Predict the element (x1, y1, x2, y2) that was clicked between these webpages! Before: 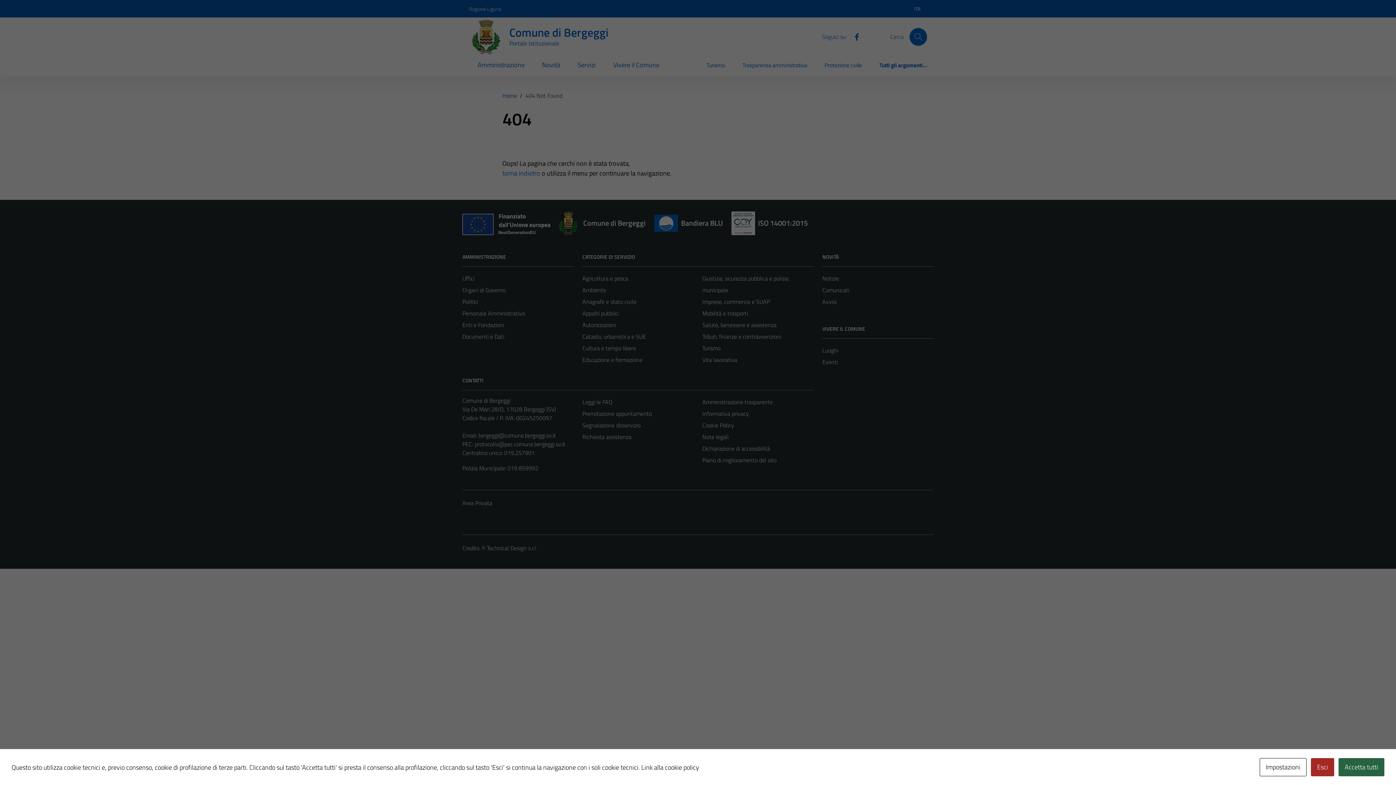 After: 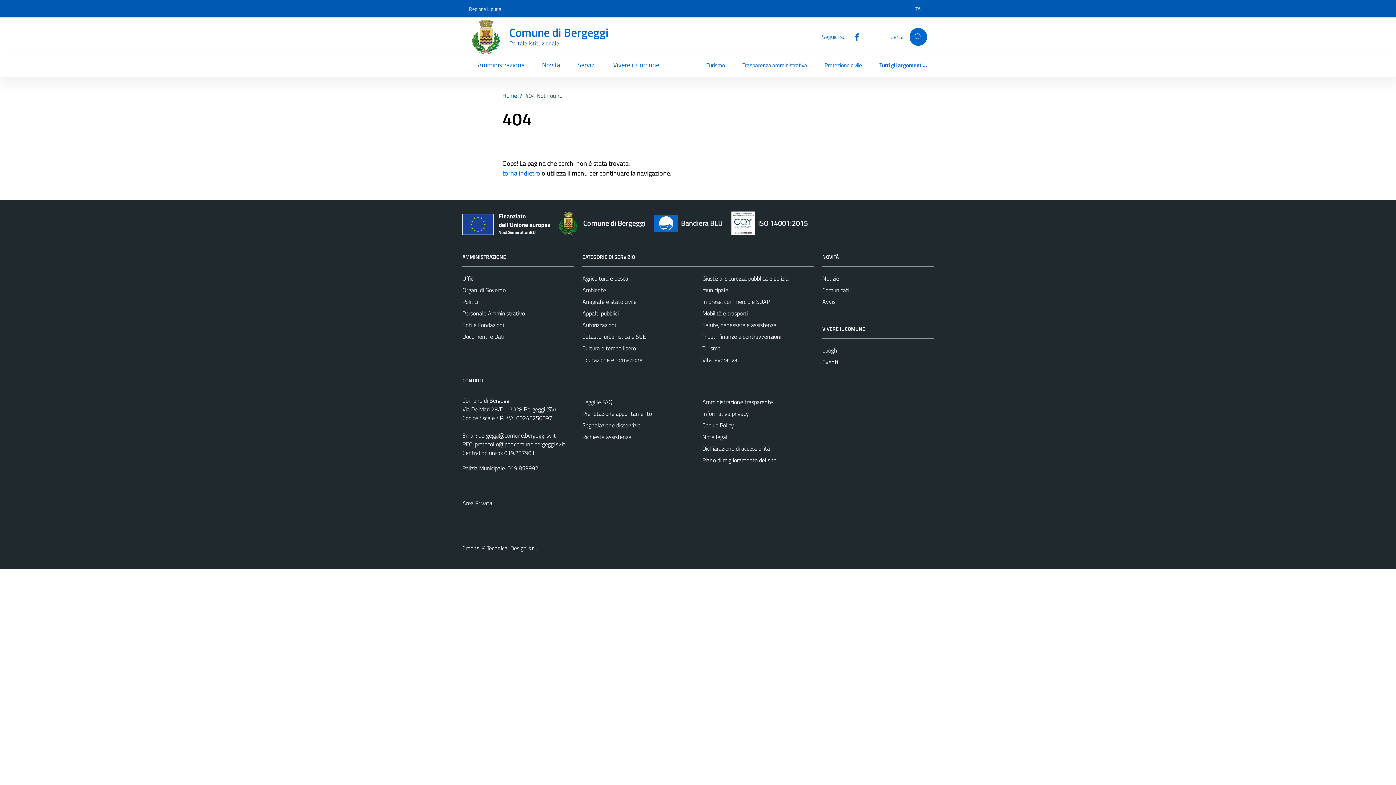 Action: bbox: (1338, 758, 1384, 776) label: Accetta tutti